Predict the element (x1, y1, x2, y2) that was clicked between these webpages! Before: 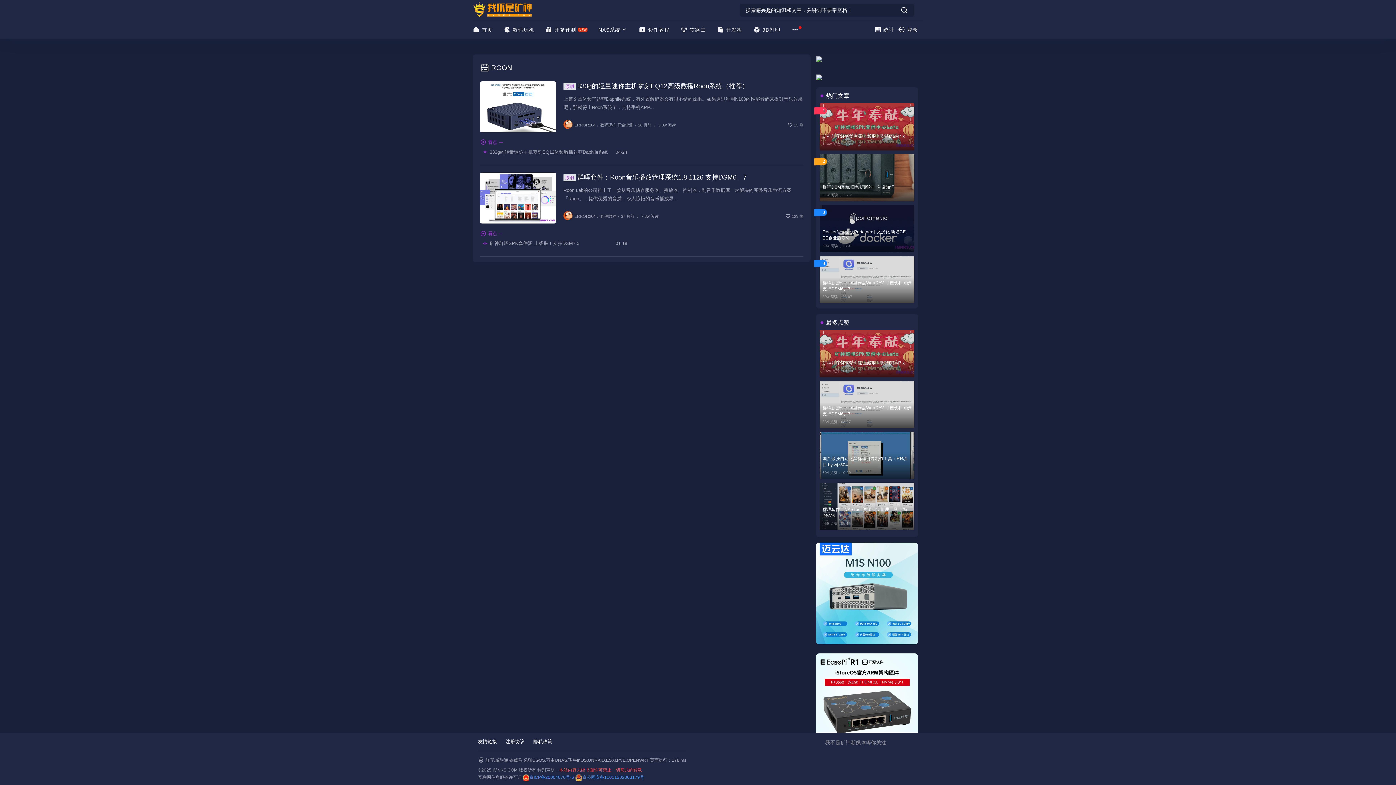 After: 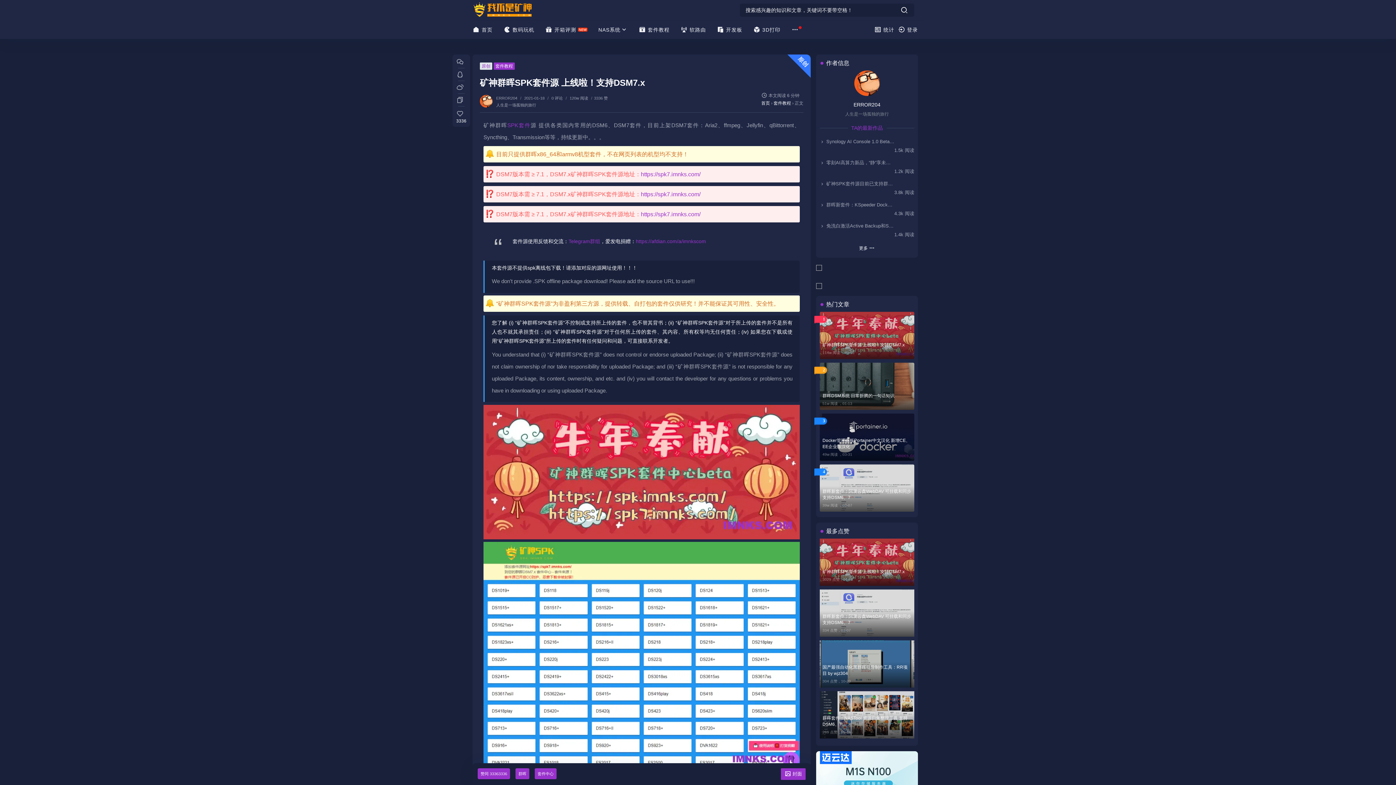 Action: bbox: (481, 240, 579, 247) label:  矿神群晖SPK套件源 上线啦！支持DSM7.x